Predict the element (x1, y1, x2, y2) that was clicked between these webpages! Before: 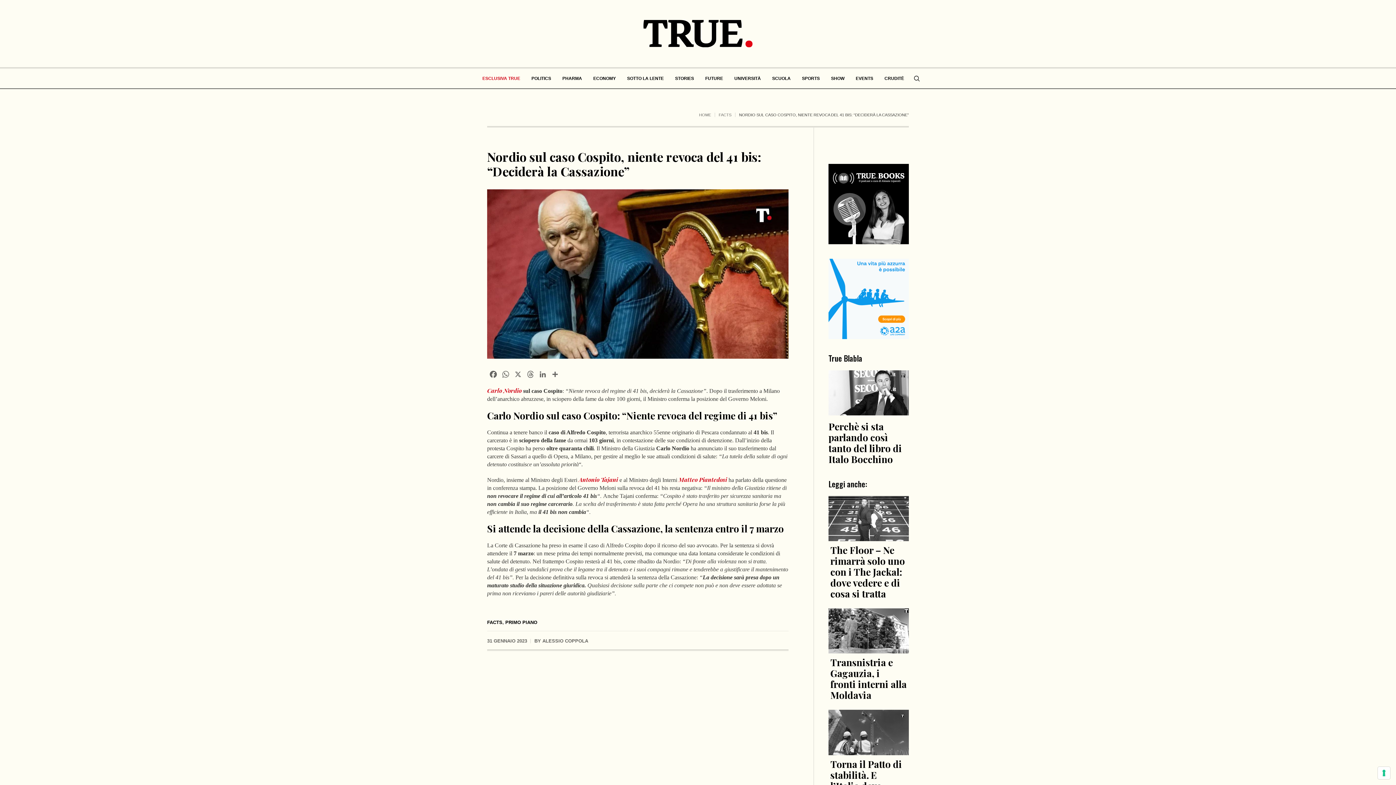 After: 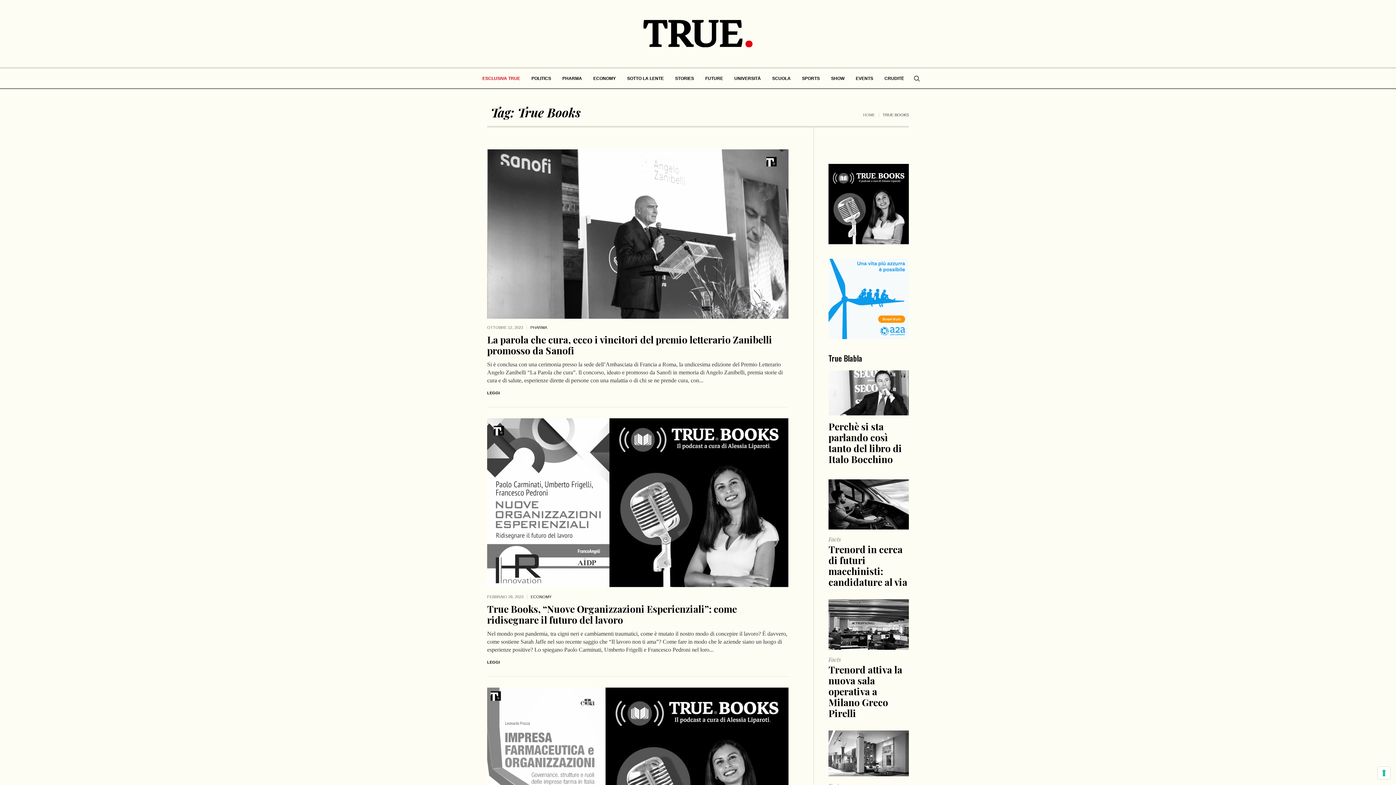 Action: label: True Books bbox: (828, 236, 909, 243)